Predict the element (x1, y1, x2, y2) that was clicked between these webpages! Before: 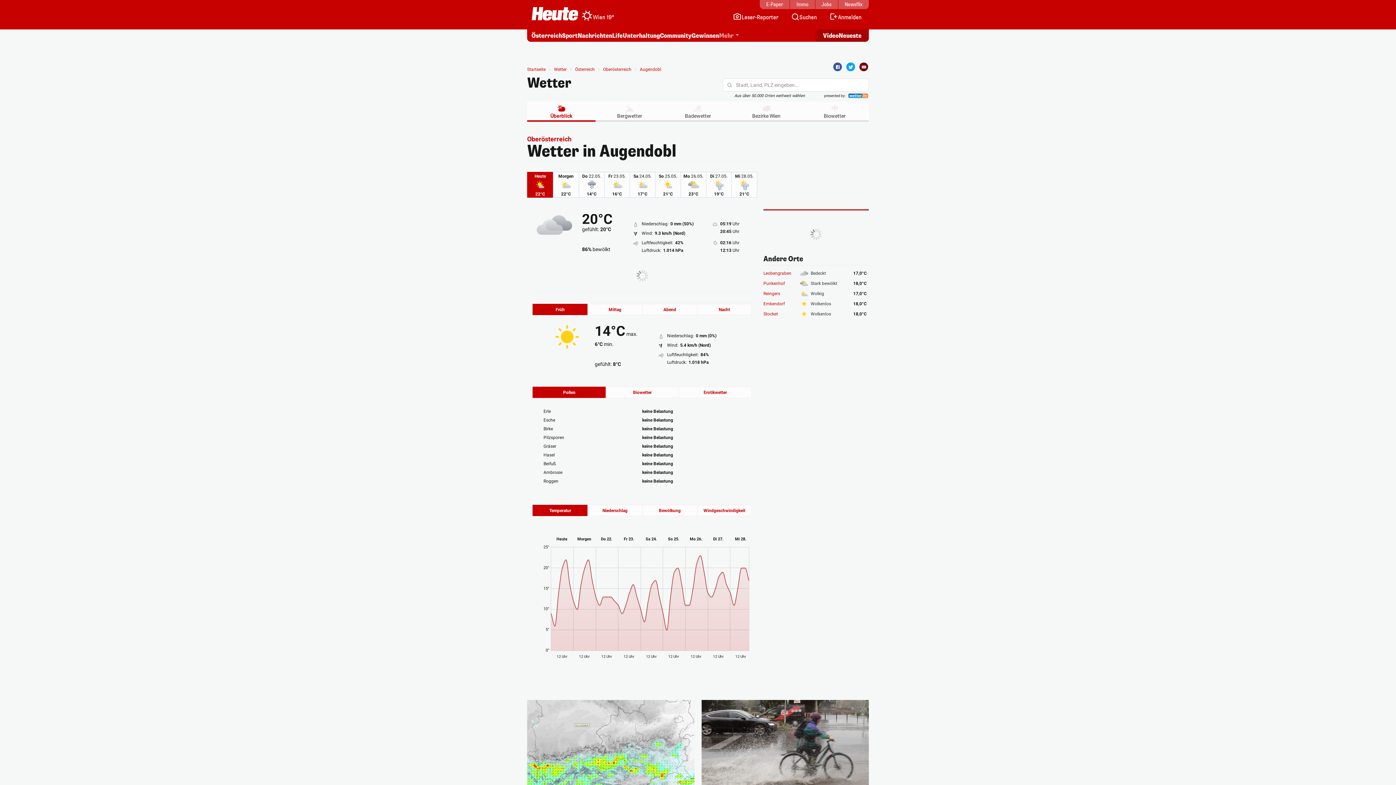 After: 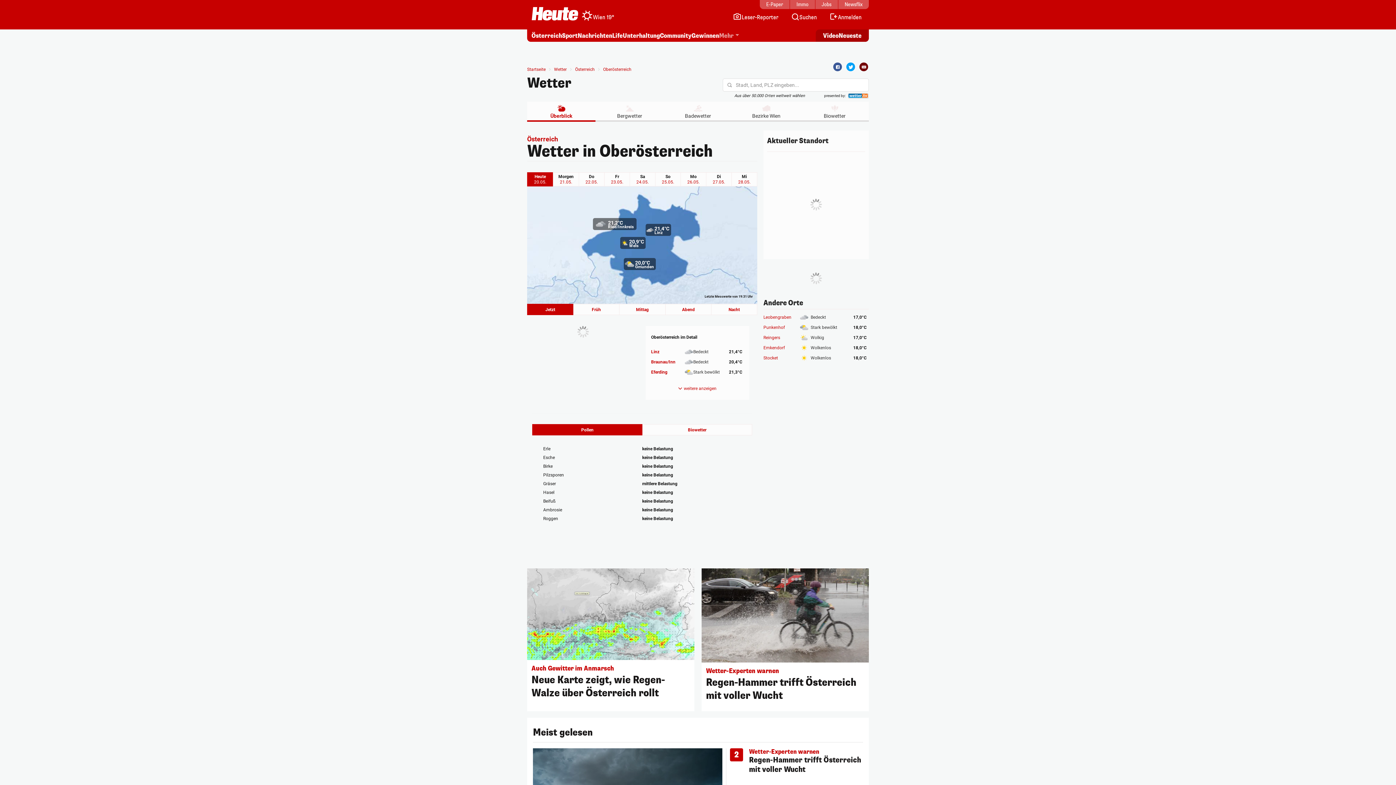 Action: label: Oberösterreich bbox: (527, 135, 571, 142)